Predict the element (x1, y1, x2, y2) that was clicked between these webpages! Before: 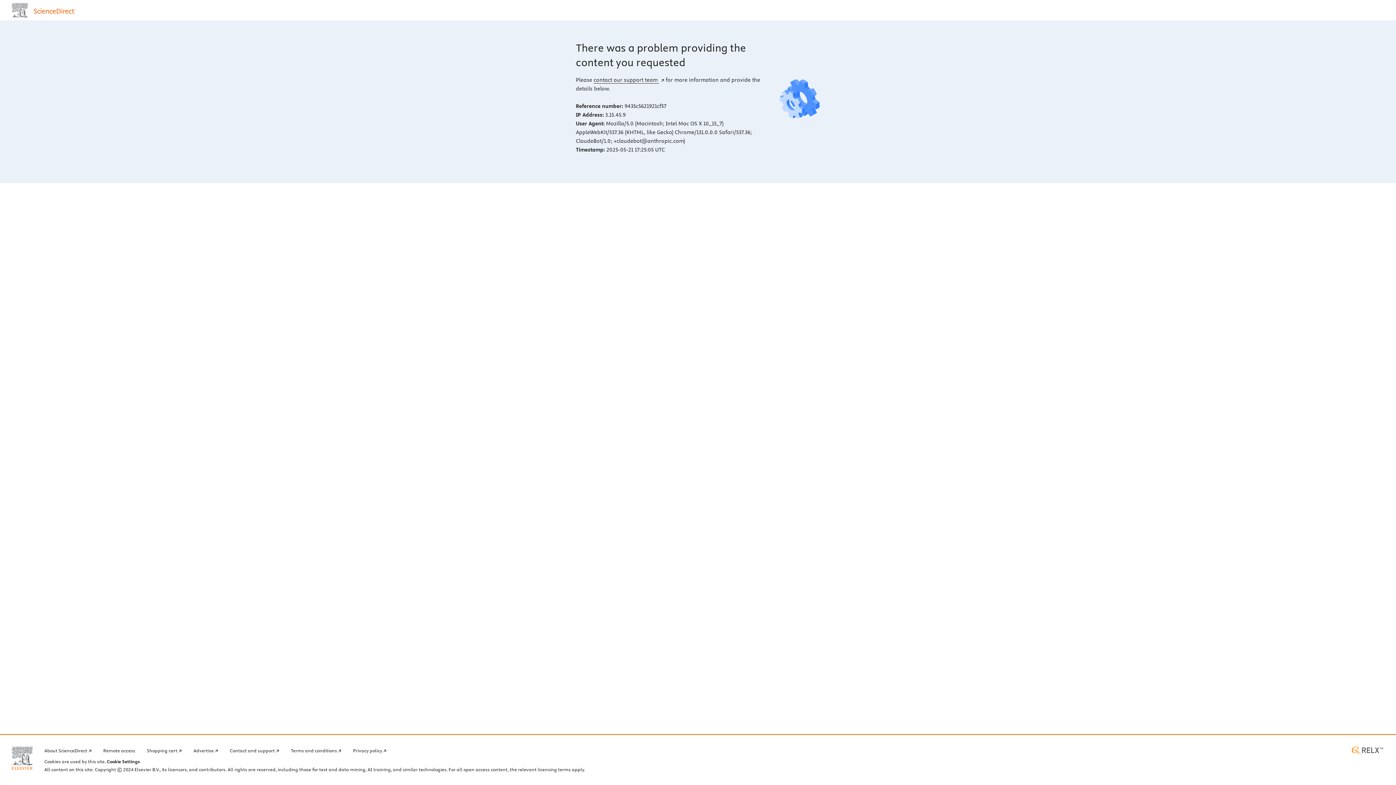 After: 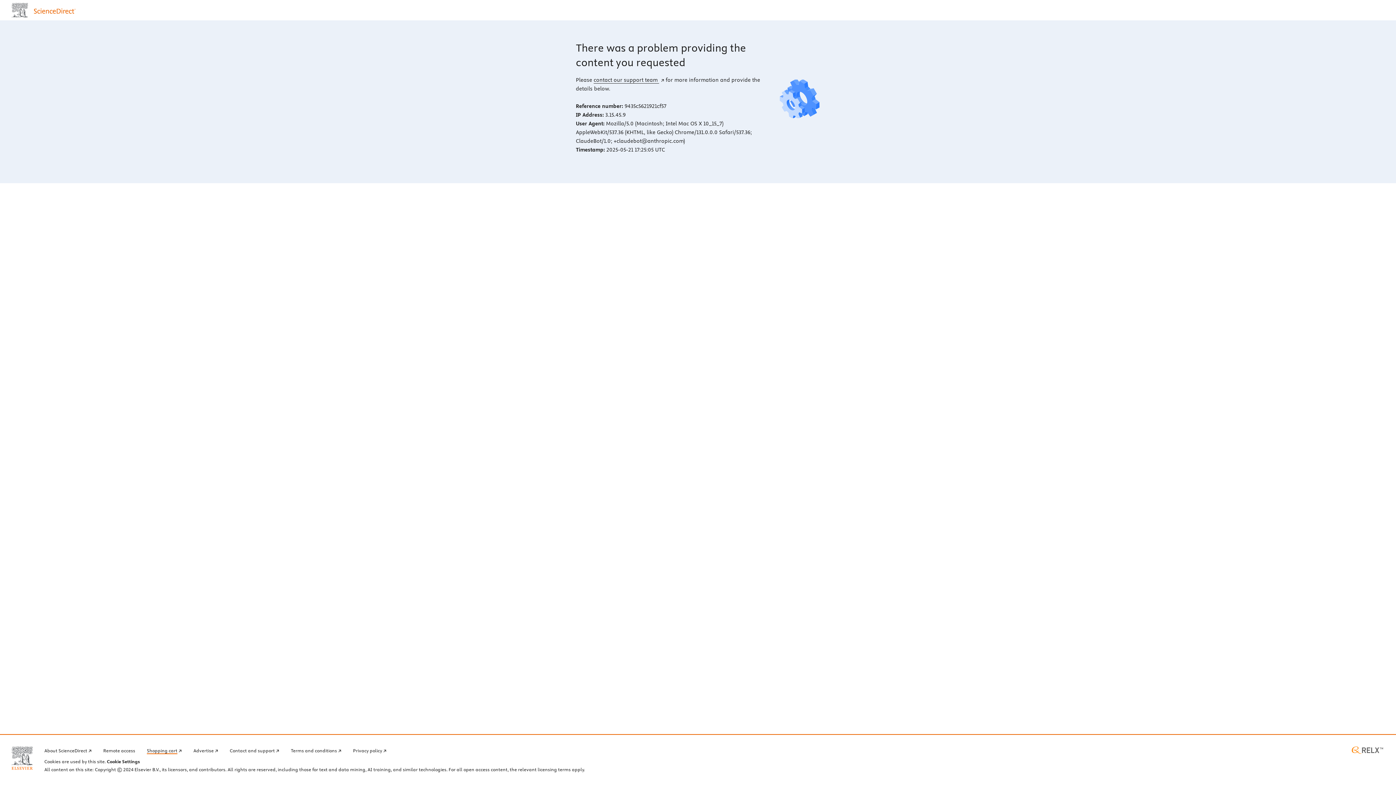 Action: bbox: (146, 746, 181, 754) label: Shopping cart